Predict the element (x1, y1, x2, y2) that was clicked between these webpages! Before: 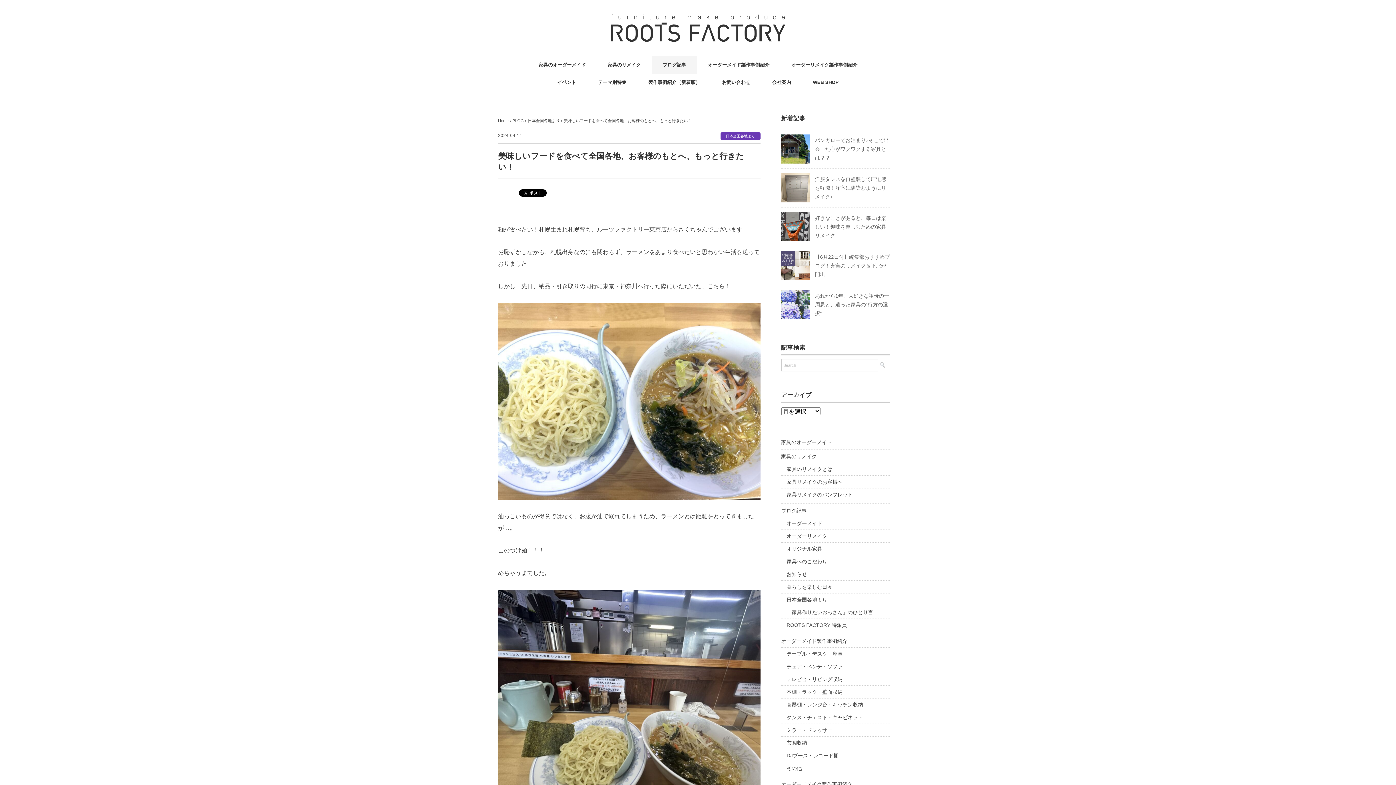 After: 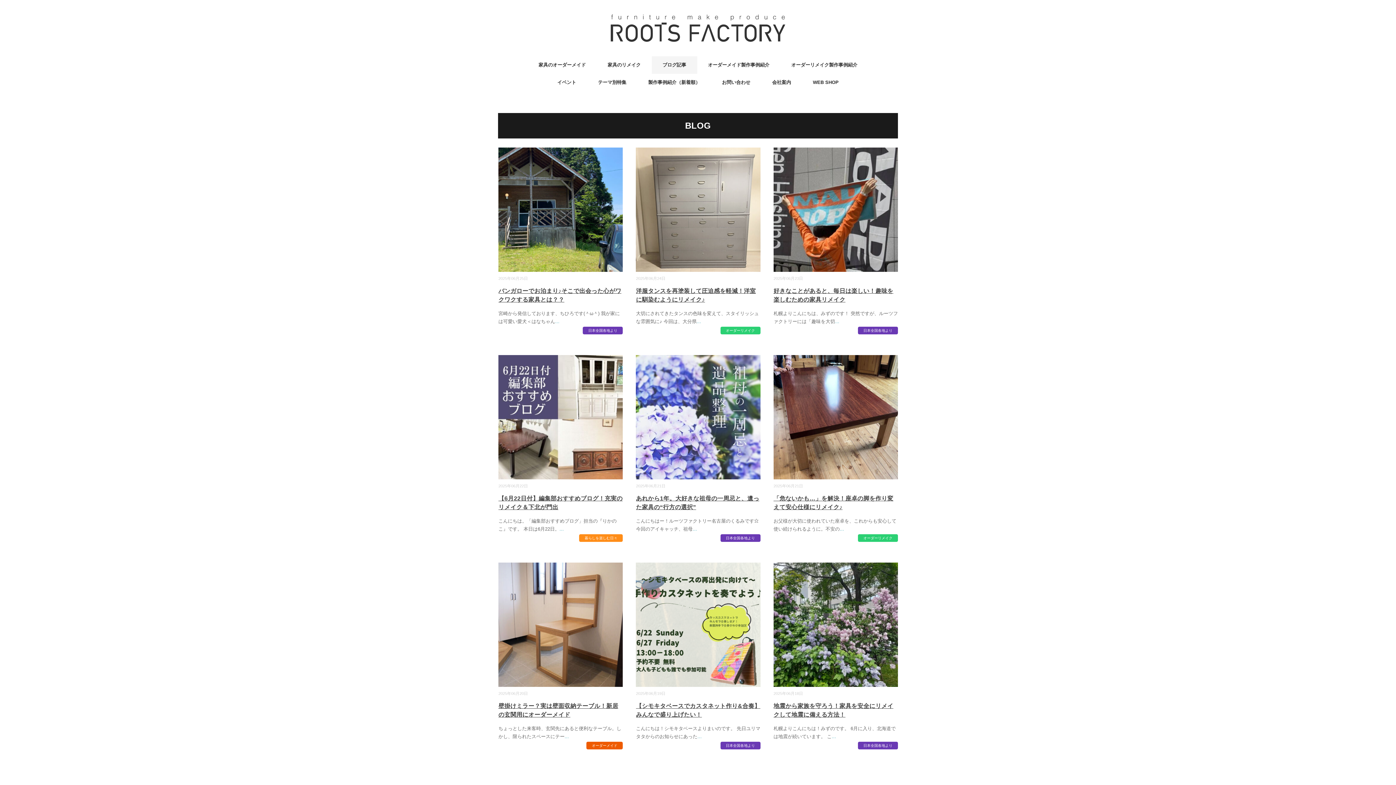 Action: label: ブログ記事 bbox: (781, 506, 806, 515)